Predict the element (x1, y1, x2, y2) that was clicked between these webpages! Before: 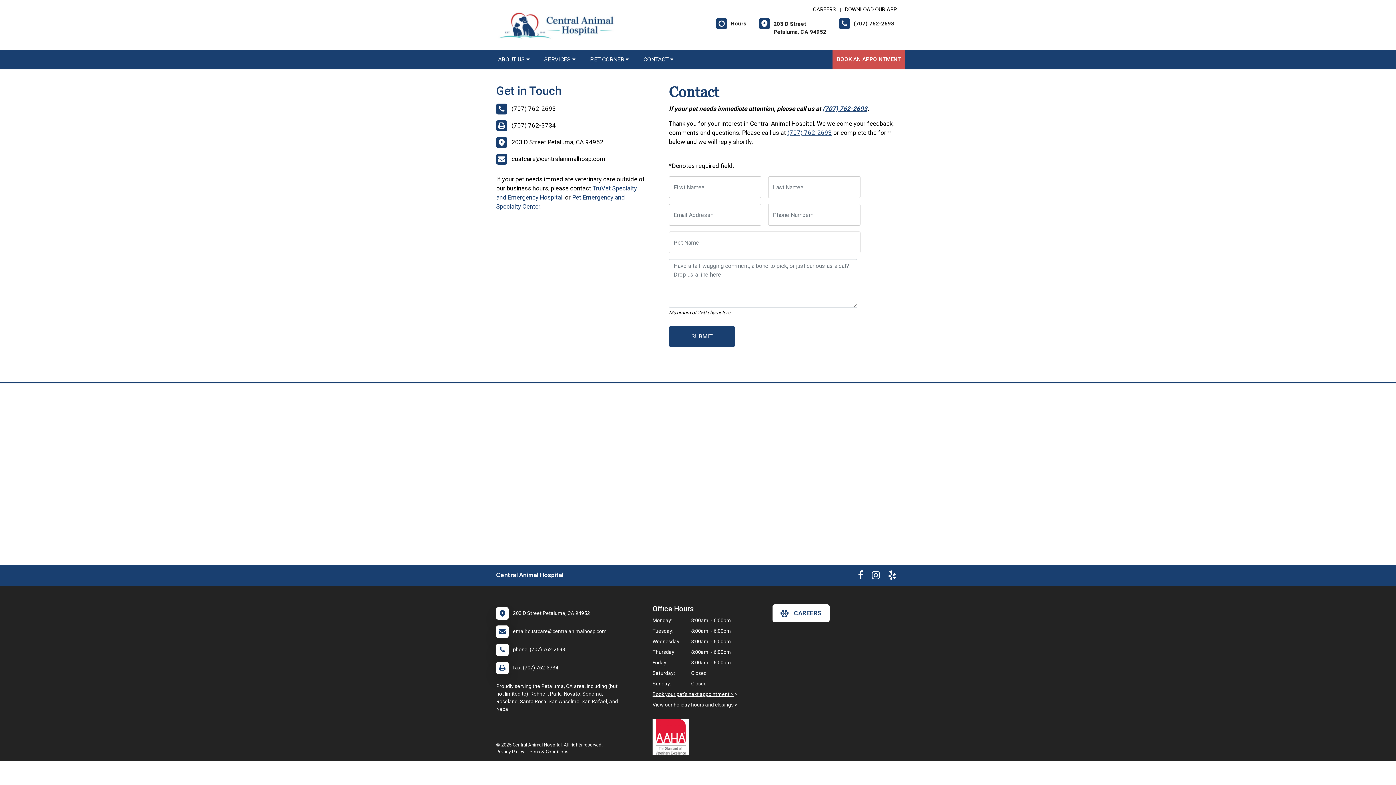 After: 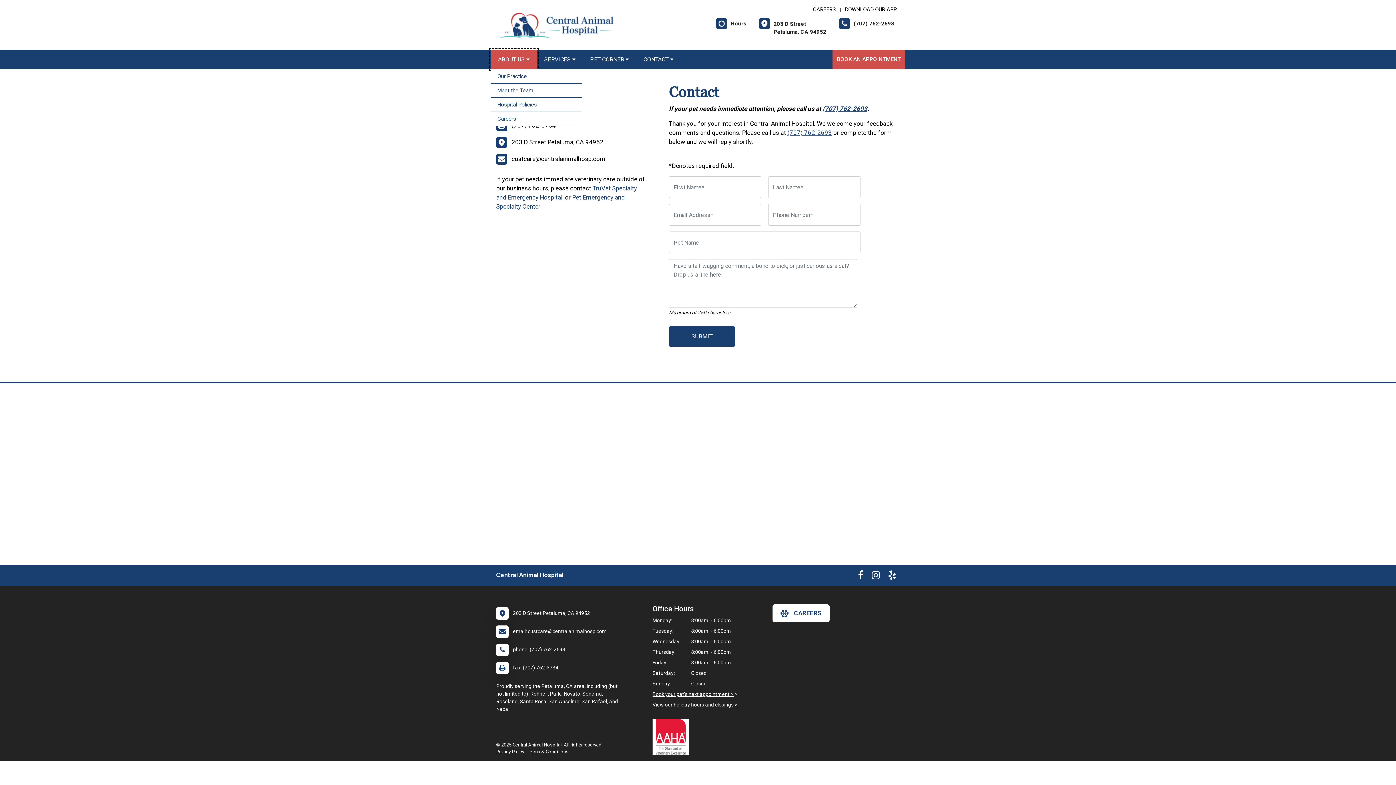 Action: bbox: (490, 49, 537, 69) label: ABOUT US 